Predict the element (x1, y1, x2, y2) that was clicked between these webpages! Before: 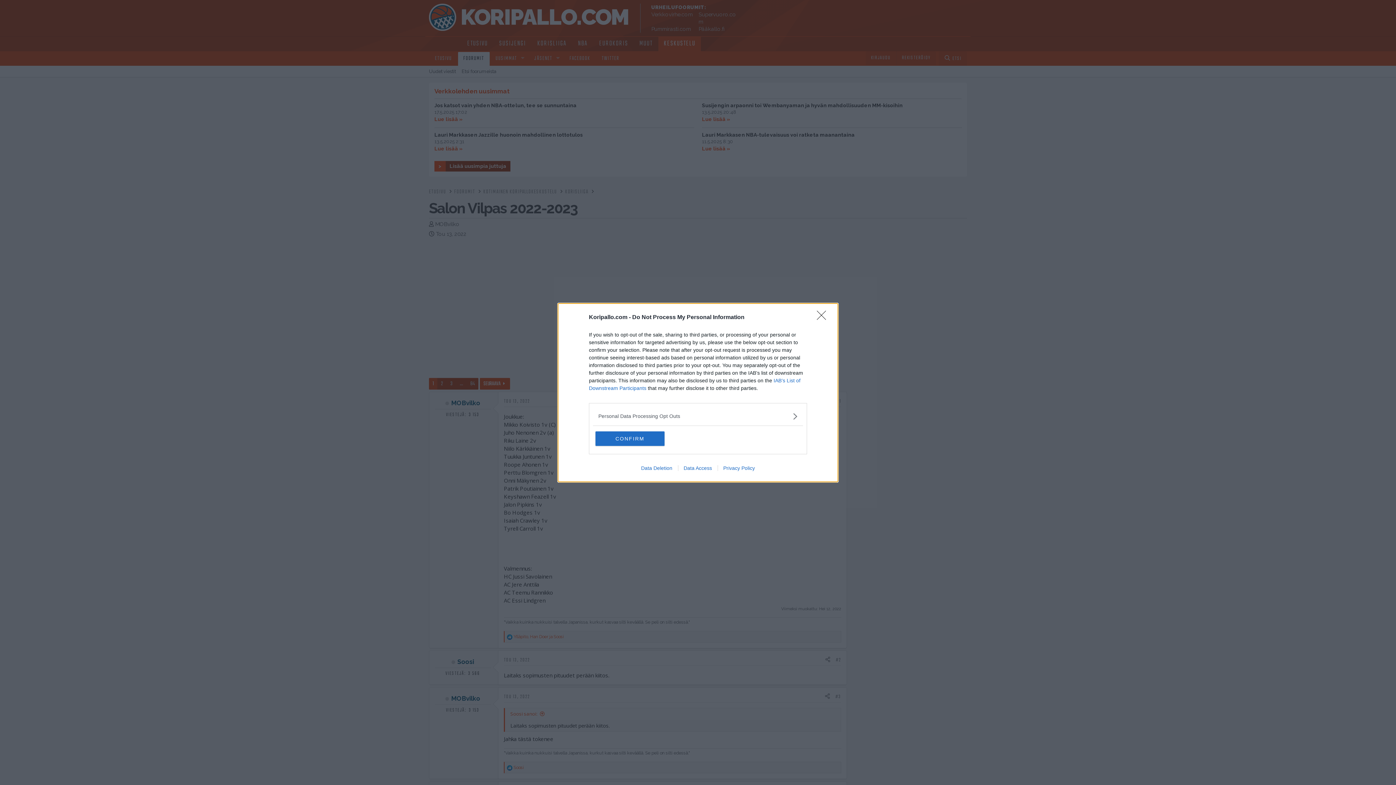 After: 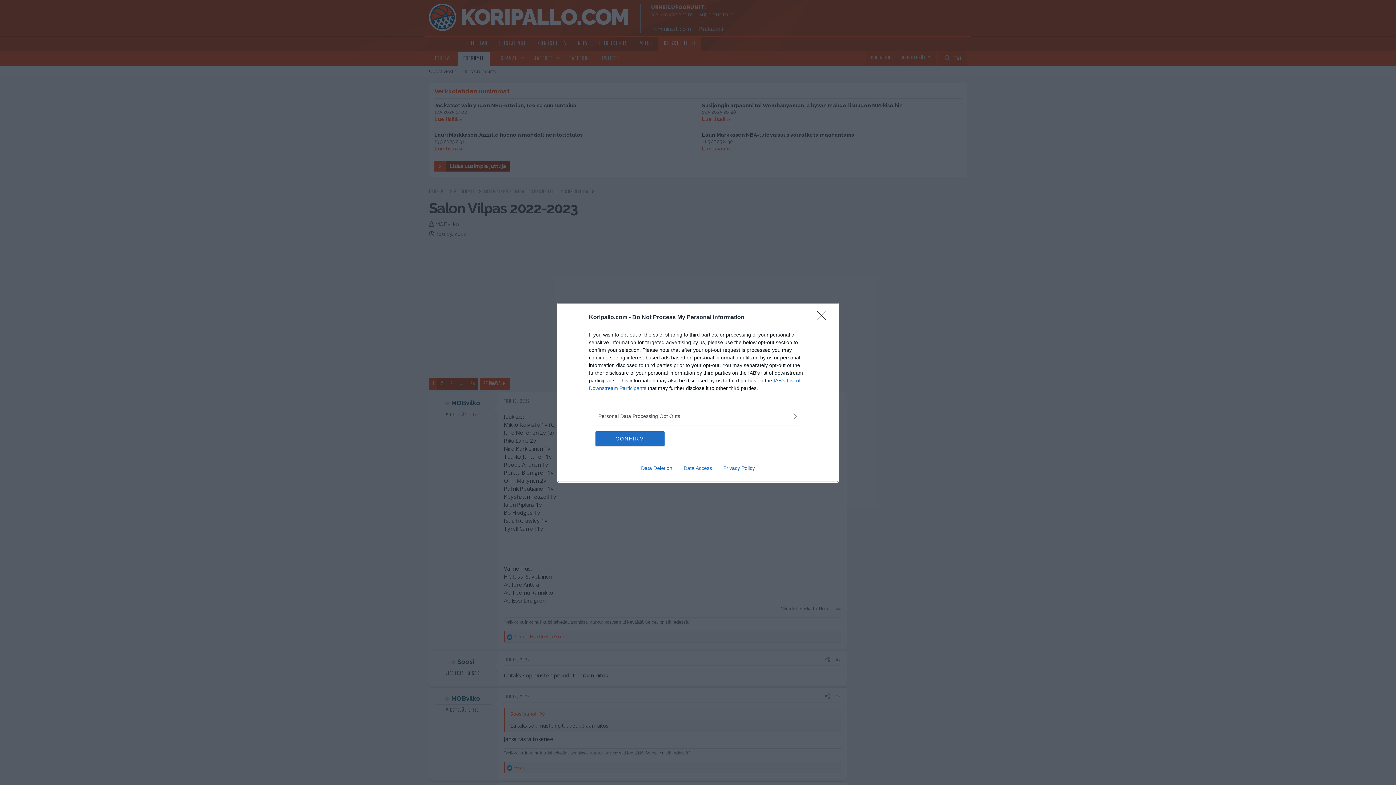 Action: bbox: (678, 465, 717, 471) label: Data Access